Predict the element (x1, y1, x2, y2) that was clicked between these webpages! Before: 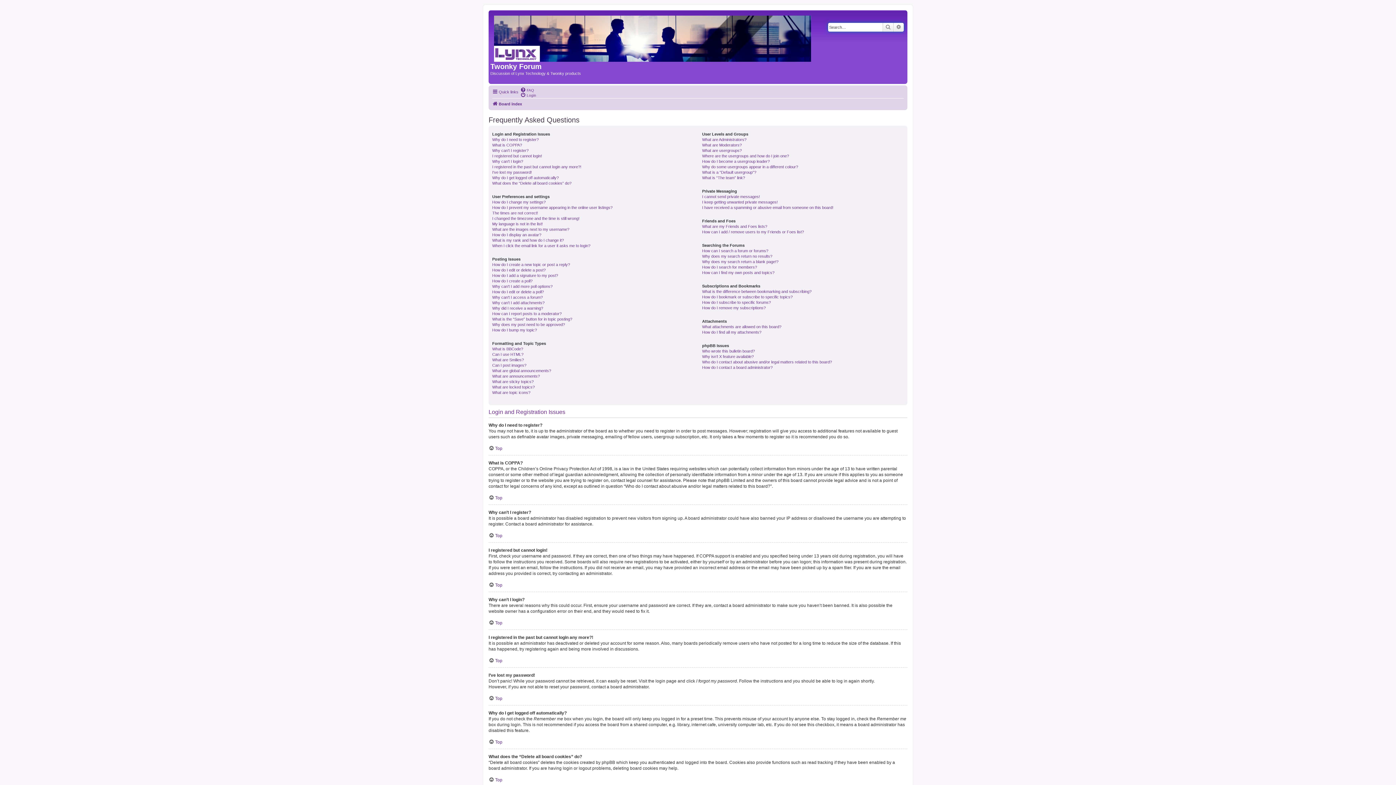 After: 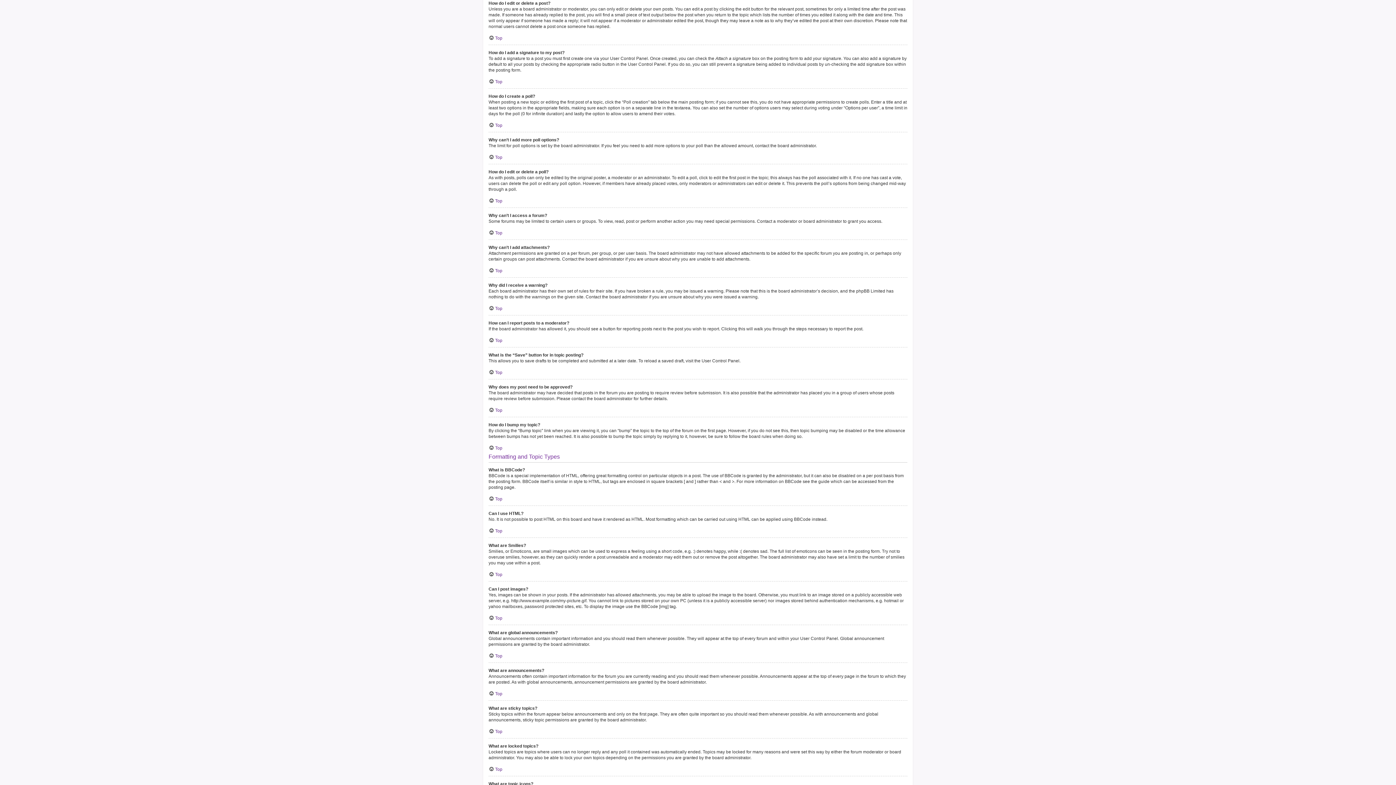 Action: bbox: (492, 267, 545, 272) label: How do I edit or delete a post?